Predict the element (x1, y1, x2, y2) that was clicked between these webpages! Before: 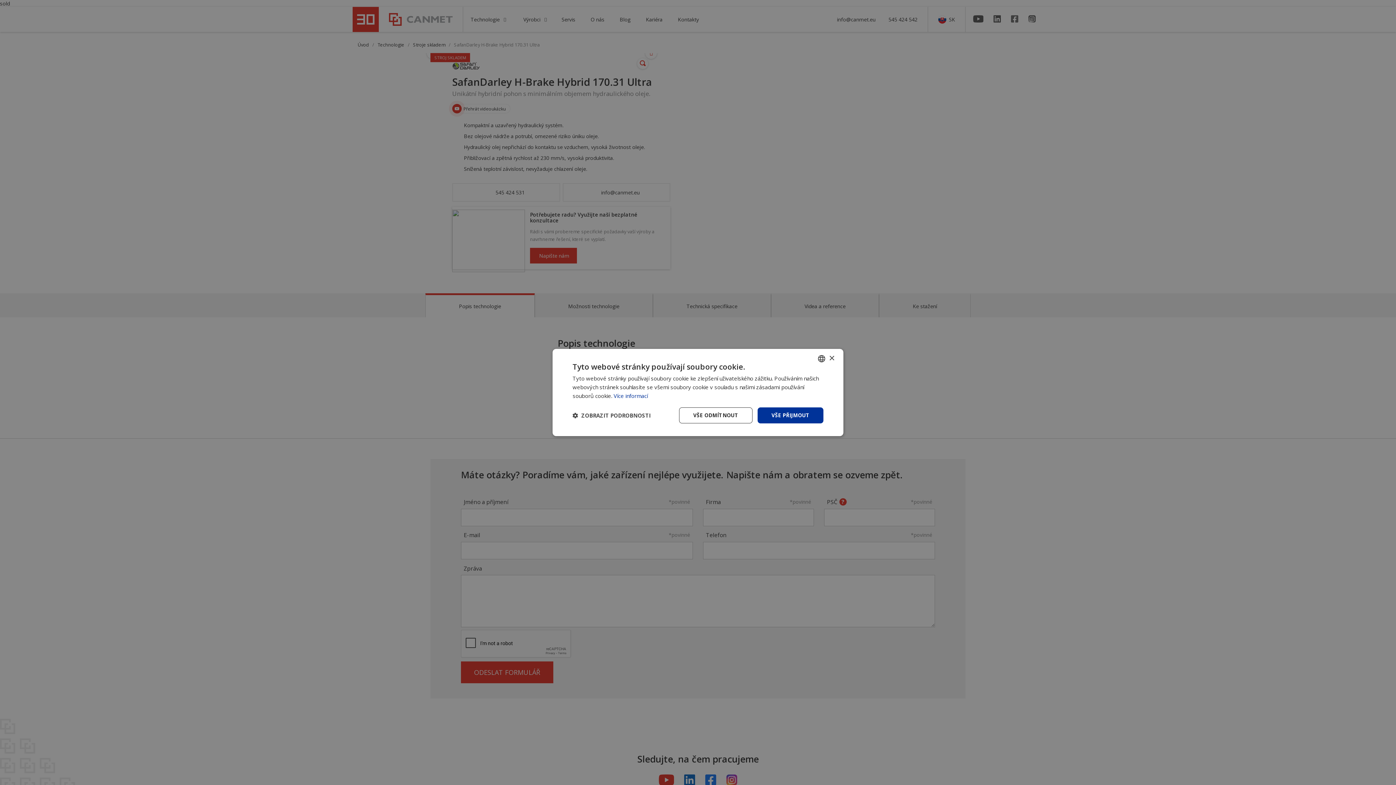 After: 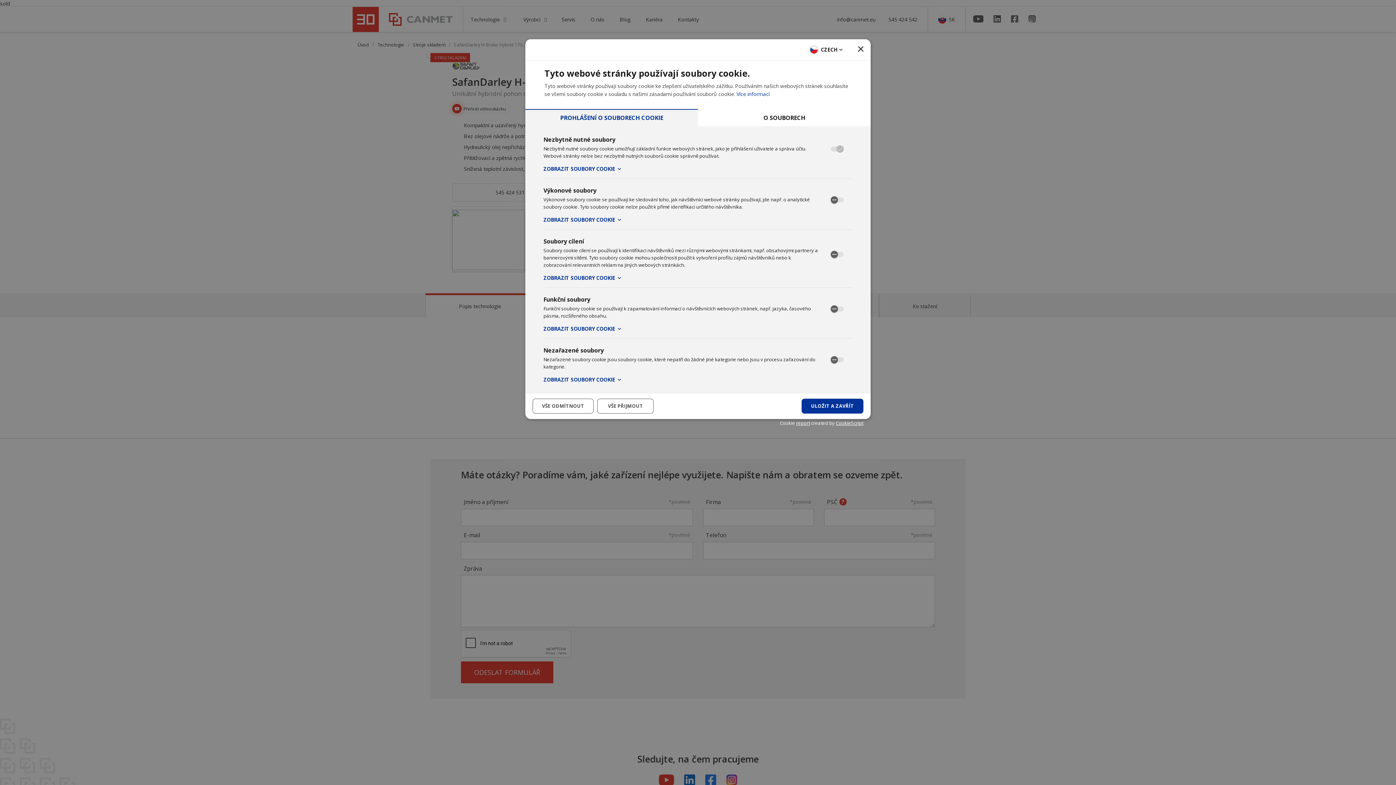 Action: bbox: (572, 412, 650, 418) label:  ZOBRAZIT PODROBNOSTI